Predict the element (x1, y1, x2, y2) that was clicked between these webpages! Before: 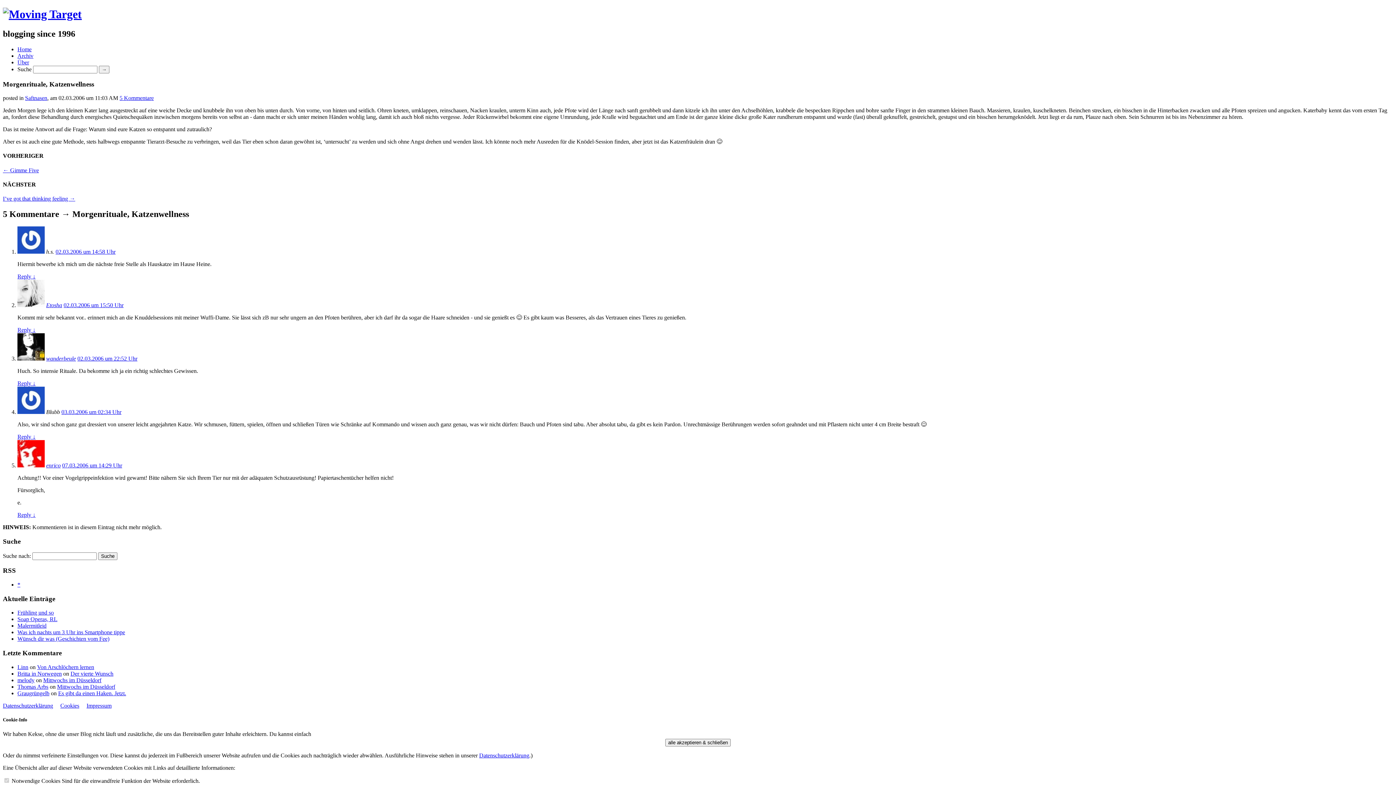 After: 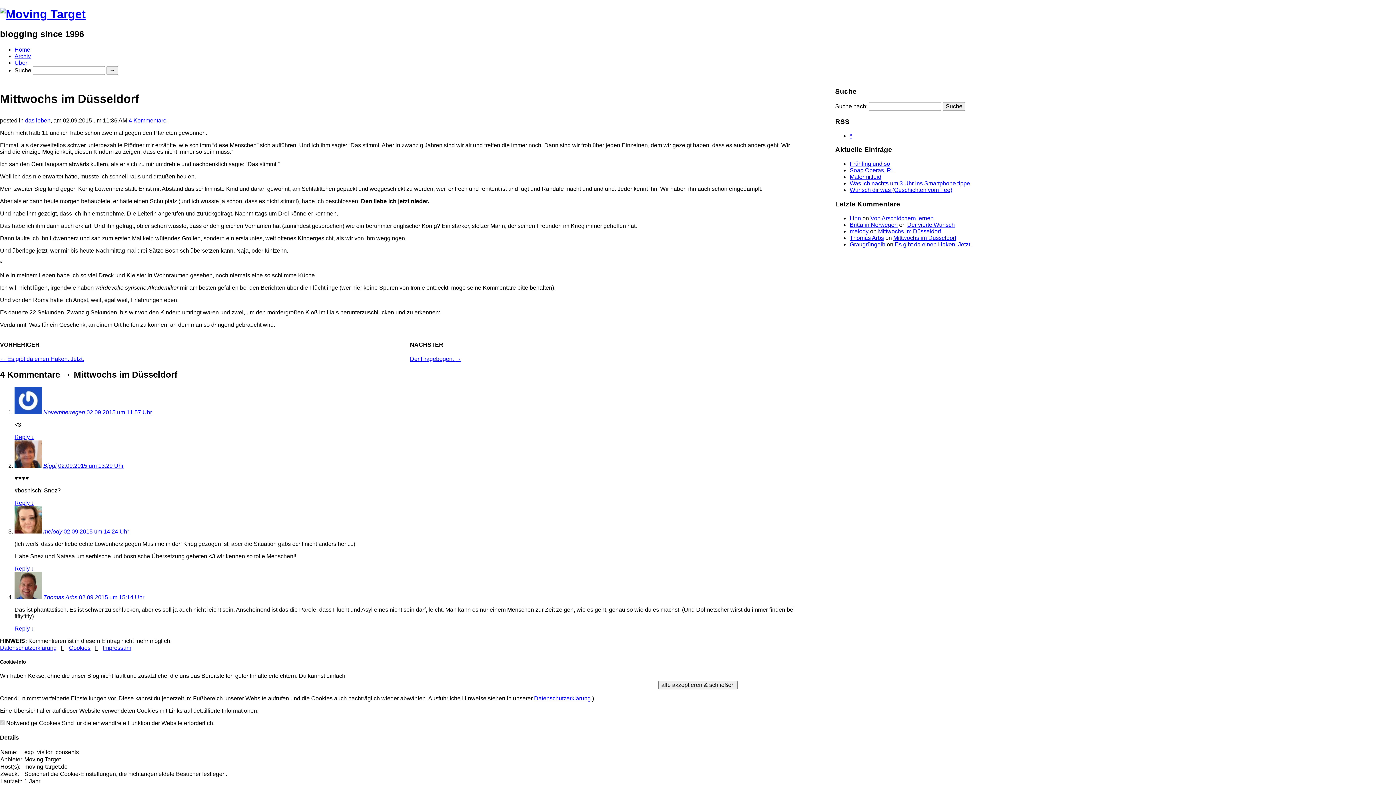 Action: label: Mittwochs im Düsseldorf bbox: (43, 677, 101, 683)